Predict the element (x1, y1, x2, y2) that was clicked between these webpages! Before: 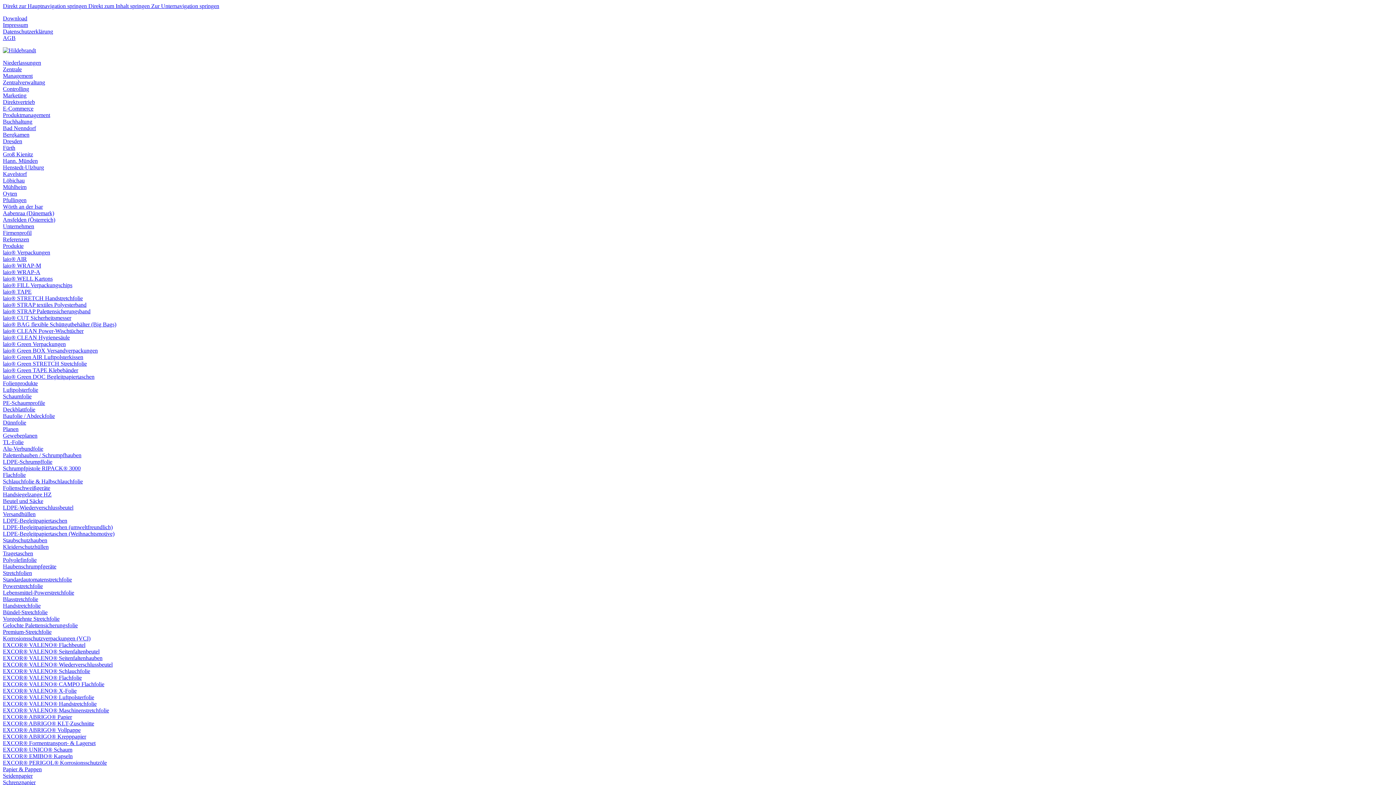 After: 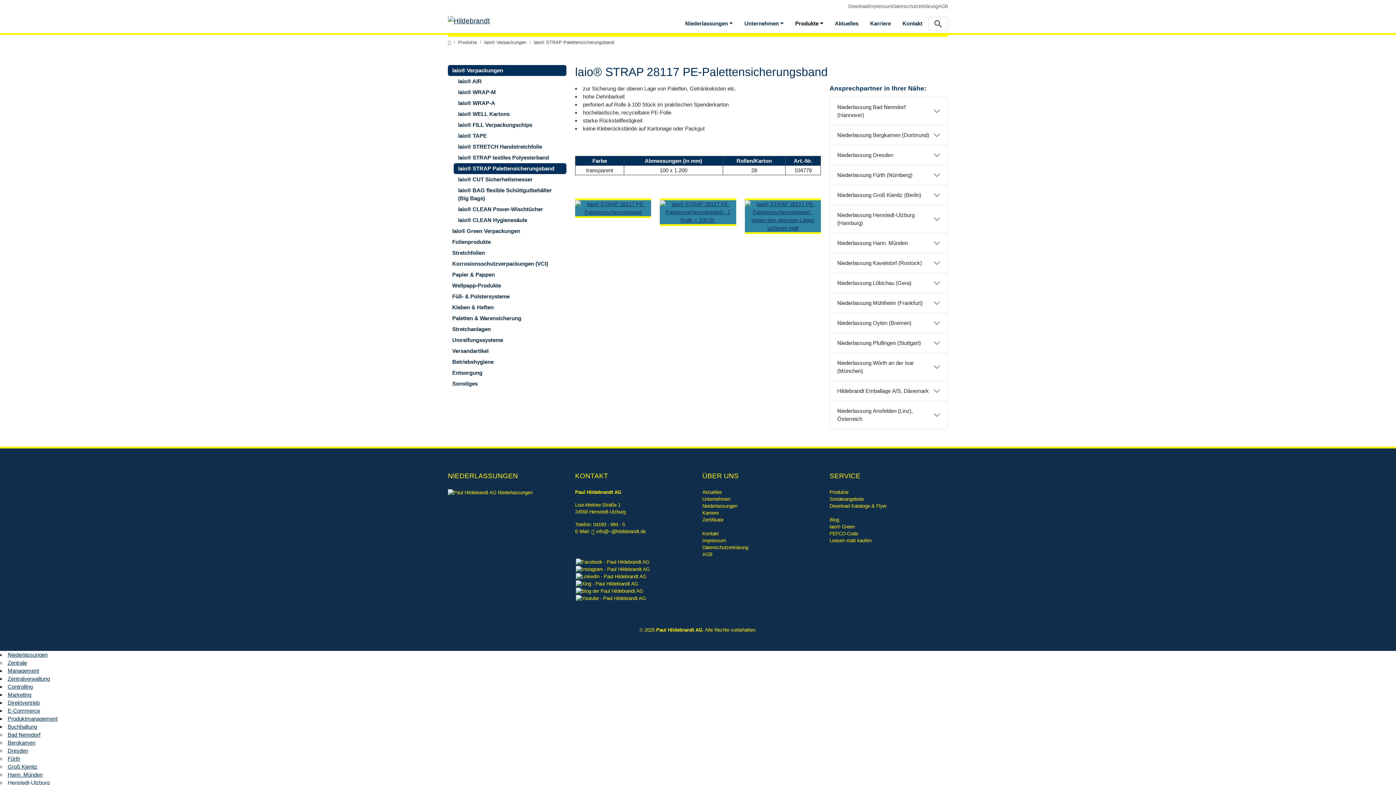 Action: label: laio® STRAP Palettensicherungsband bbox: (2, 308, 90, 314)